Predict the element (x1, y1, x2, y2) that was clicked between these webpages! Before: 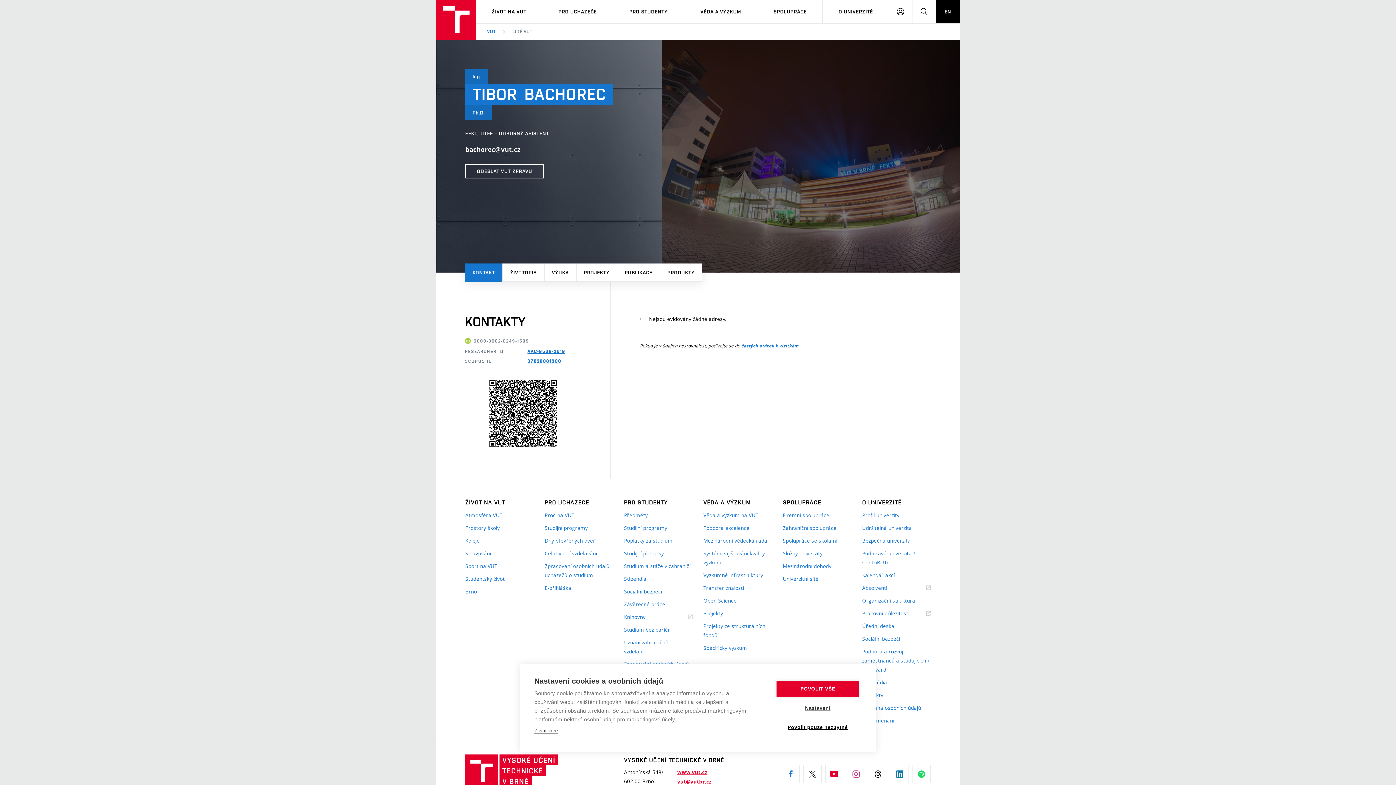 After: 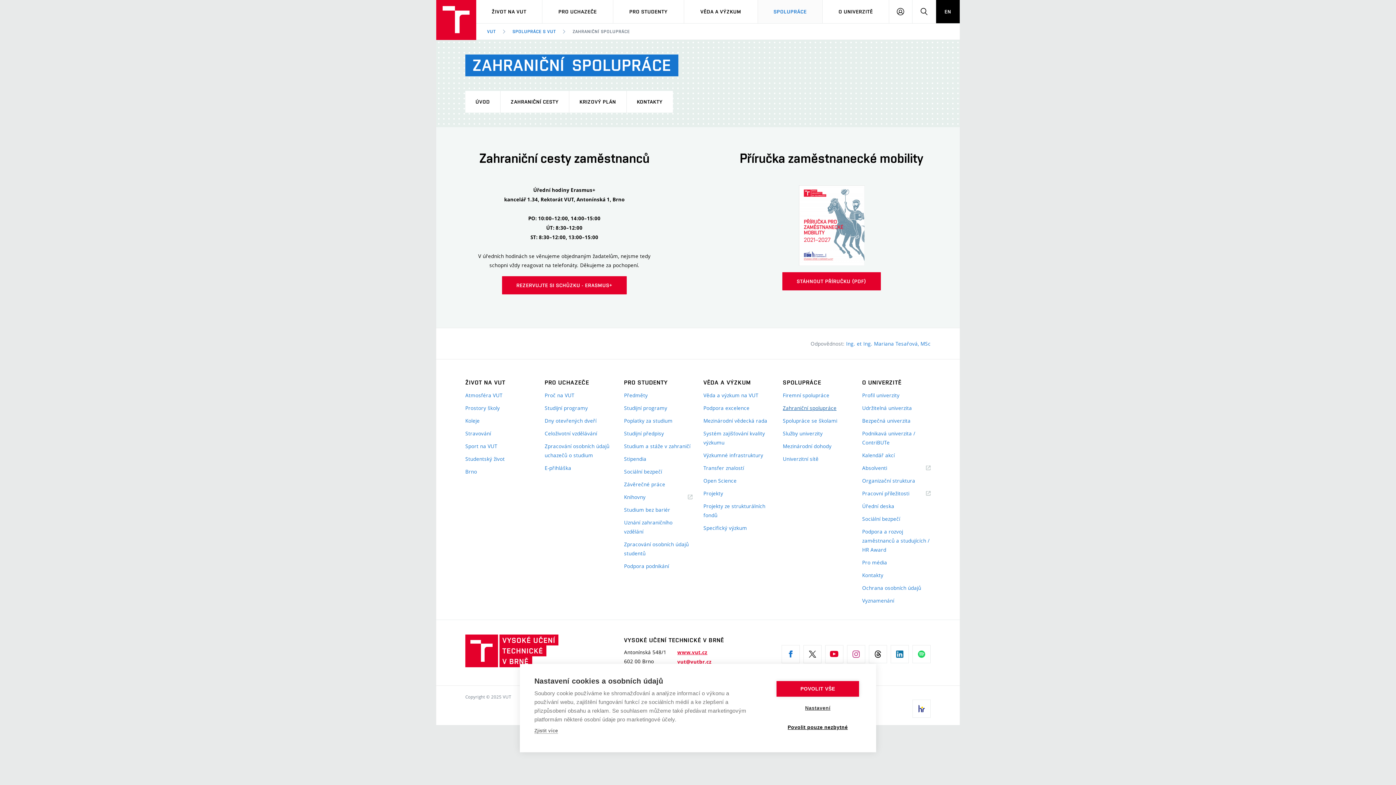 Action: label: Zahraniční spolupráce bbox: (783, 523, 851, 532)